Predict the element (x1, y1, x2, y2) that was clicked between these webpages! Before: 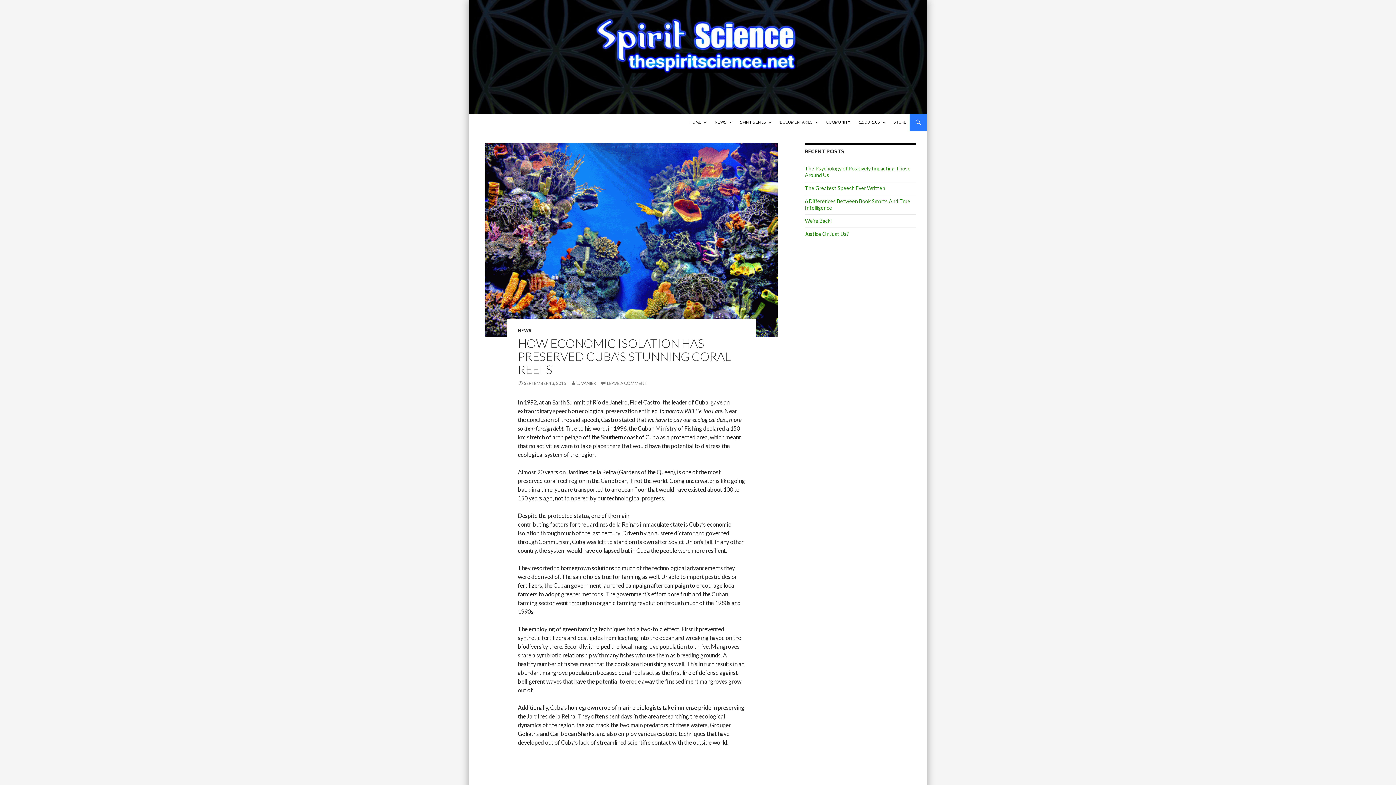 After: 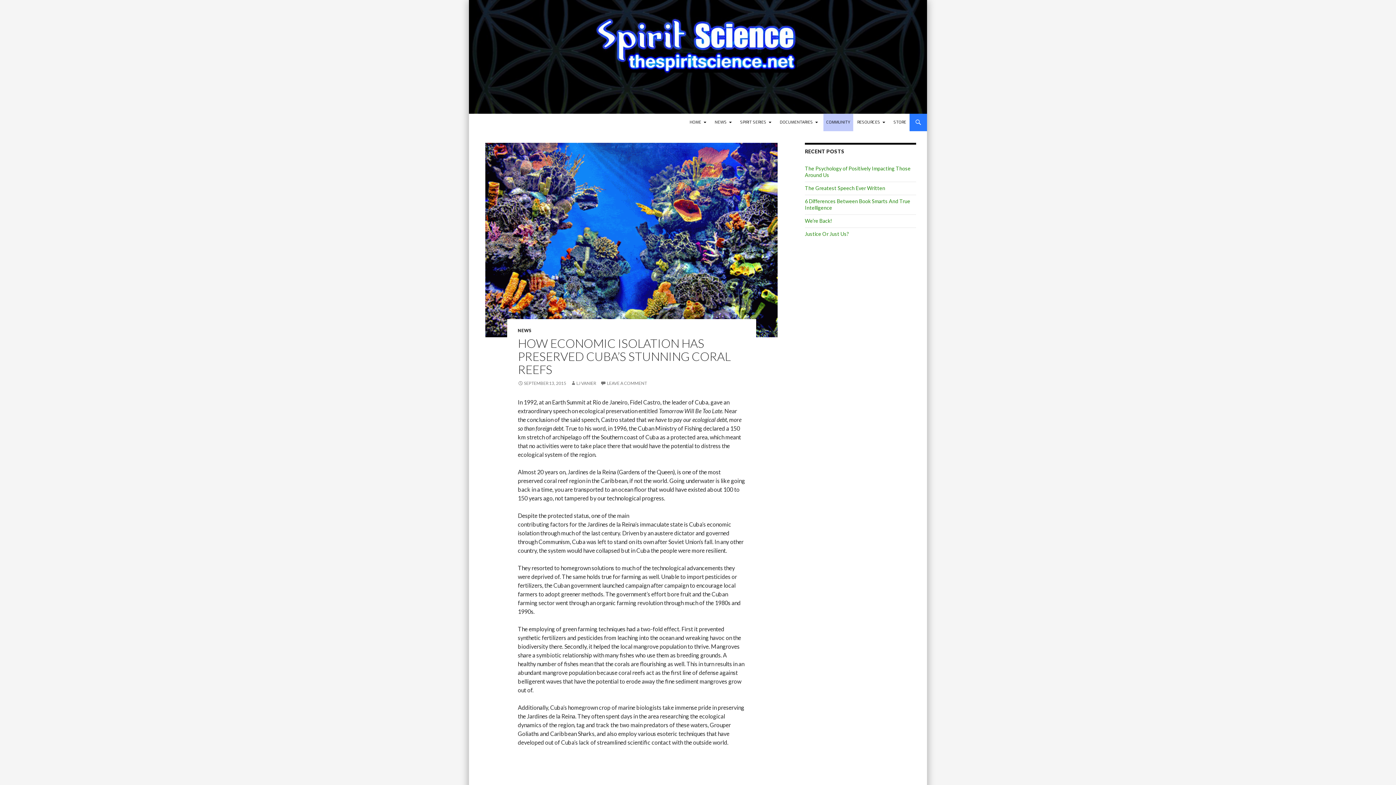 Action: label: COMMUNITY bbox: (823, 113, 853, 131)